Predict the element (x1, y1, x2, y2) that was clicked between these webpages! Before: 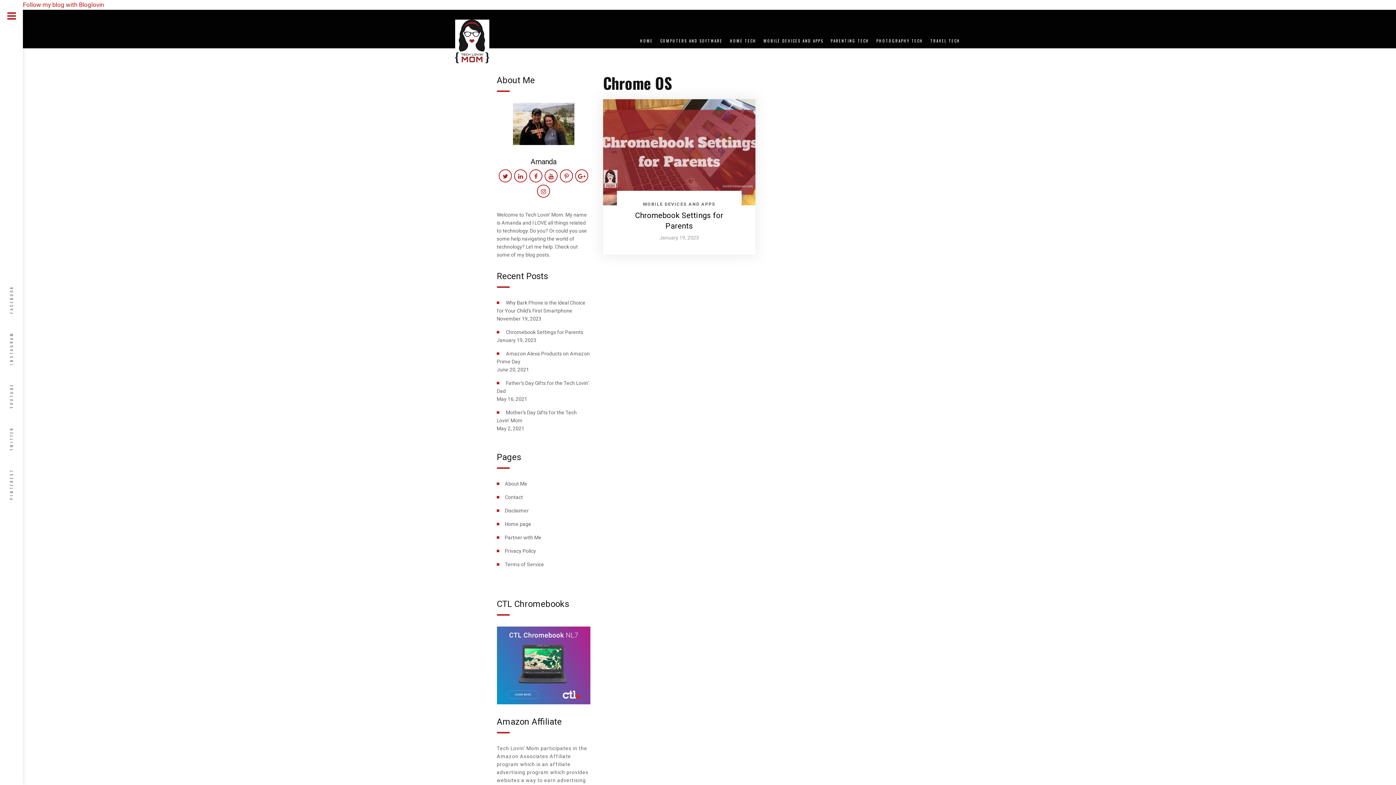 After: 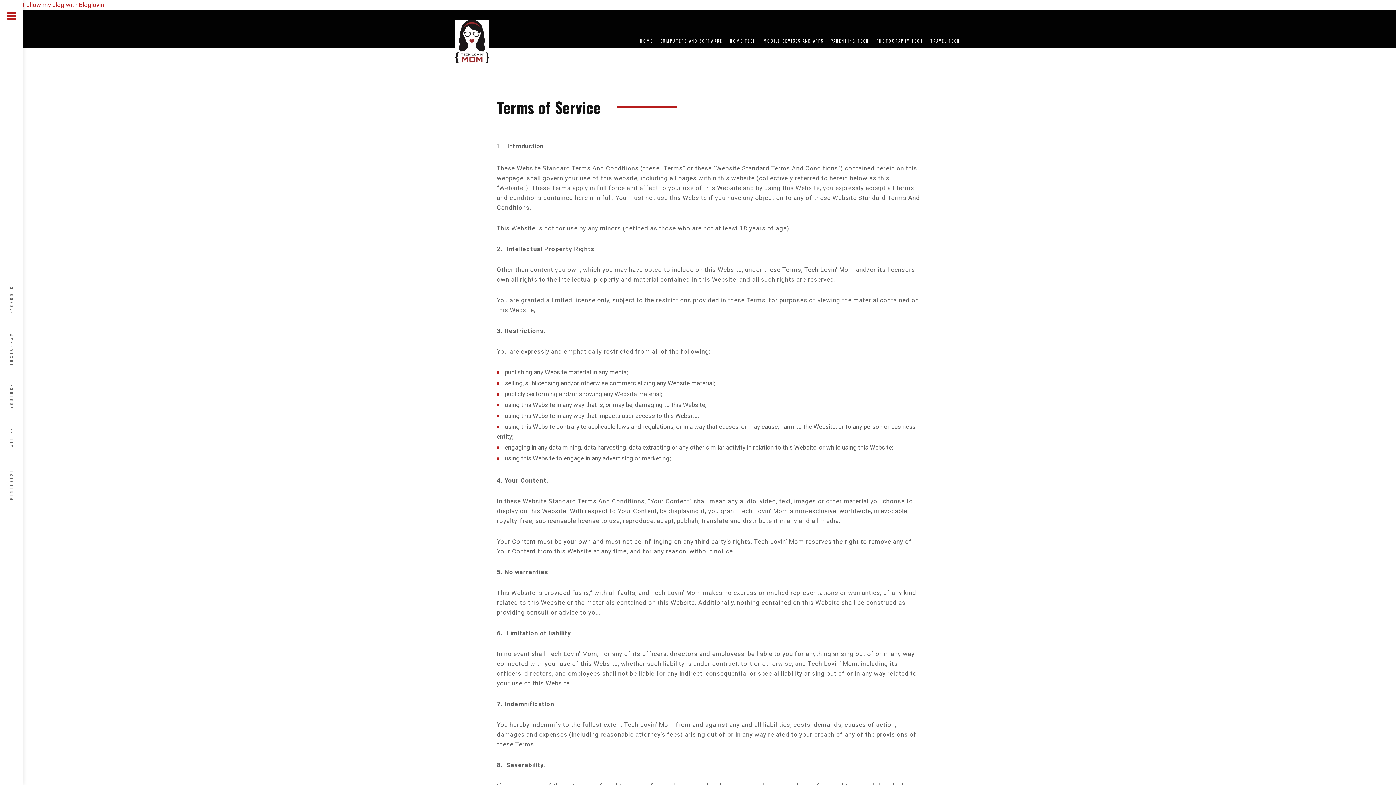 Action: label: Terms of Service bbox: (504, 561, 544, 567)